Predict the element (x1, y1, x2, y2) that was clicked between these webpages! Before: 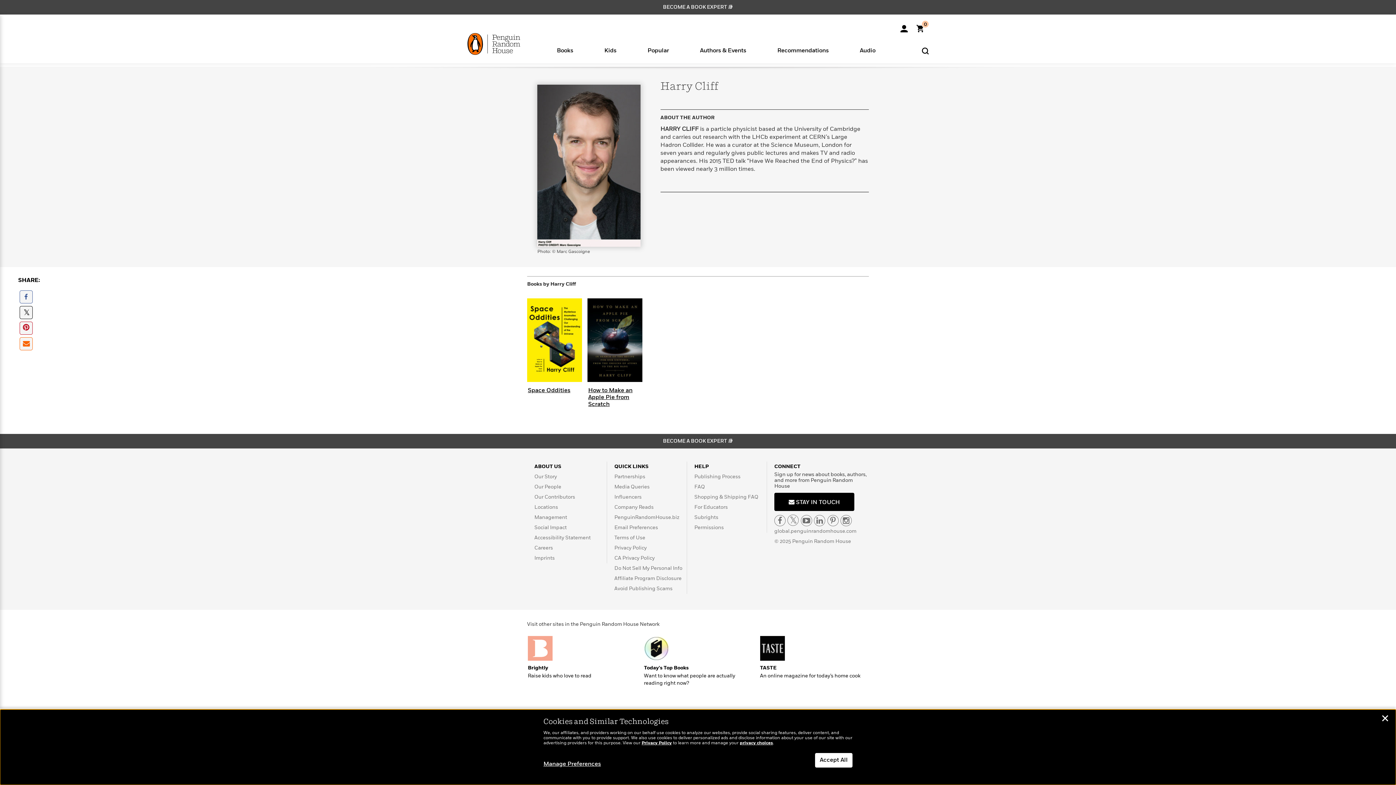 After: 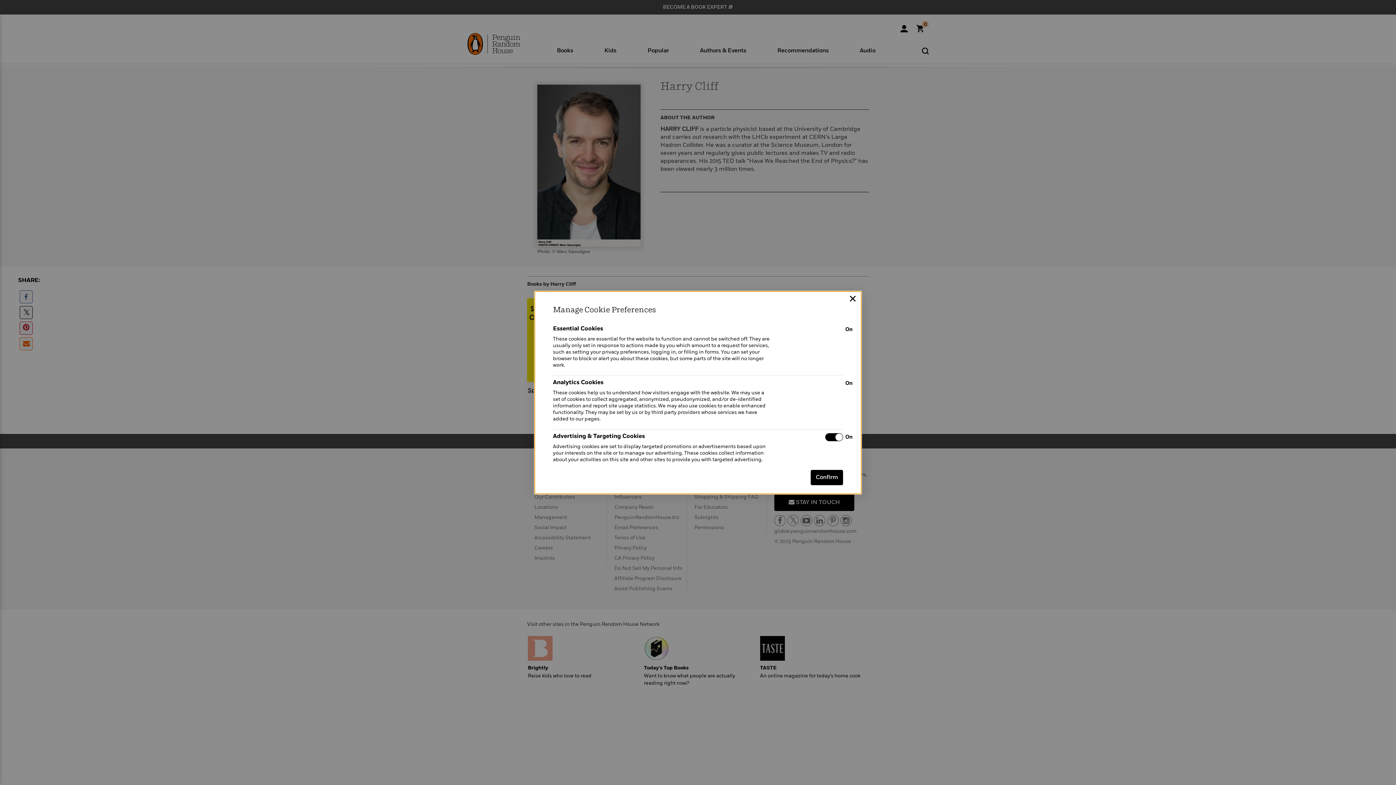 Action: label: Manage Preferences bbox: (543, 761, 601, 768)